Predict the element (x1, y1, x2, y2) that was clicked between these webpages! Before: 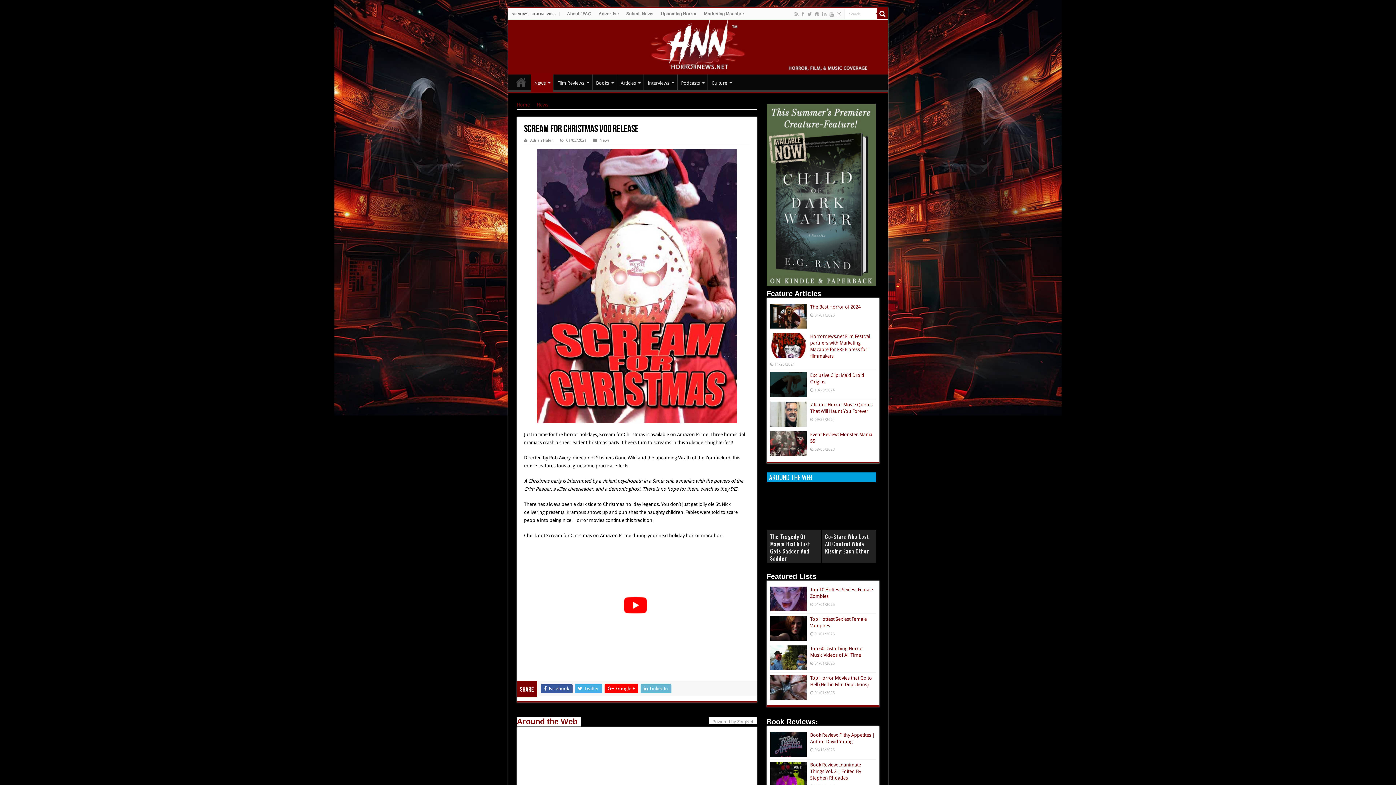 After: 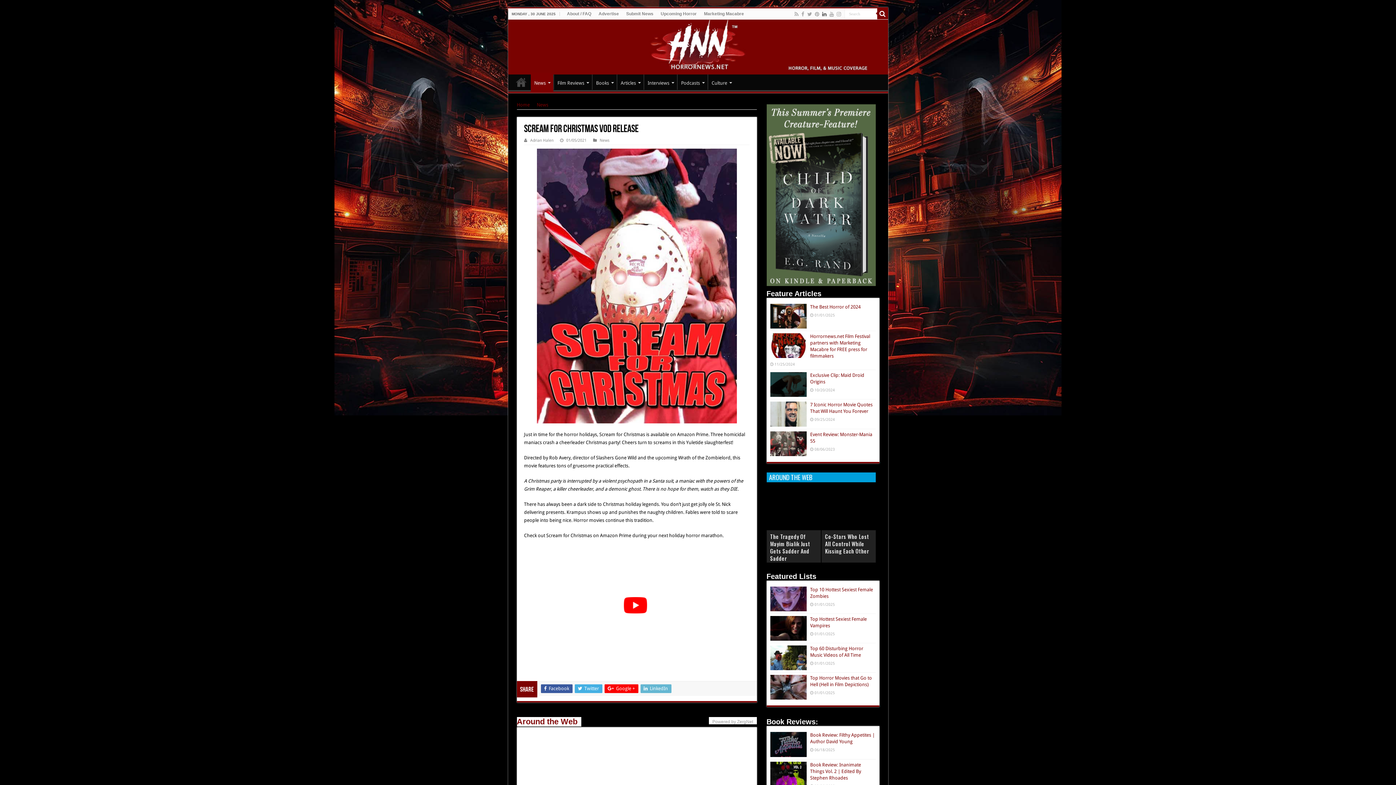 Action: bbox: (821, 9, 827, 18)